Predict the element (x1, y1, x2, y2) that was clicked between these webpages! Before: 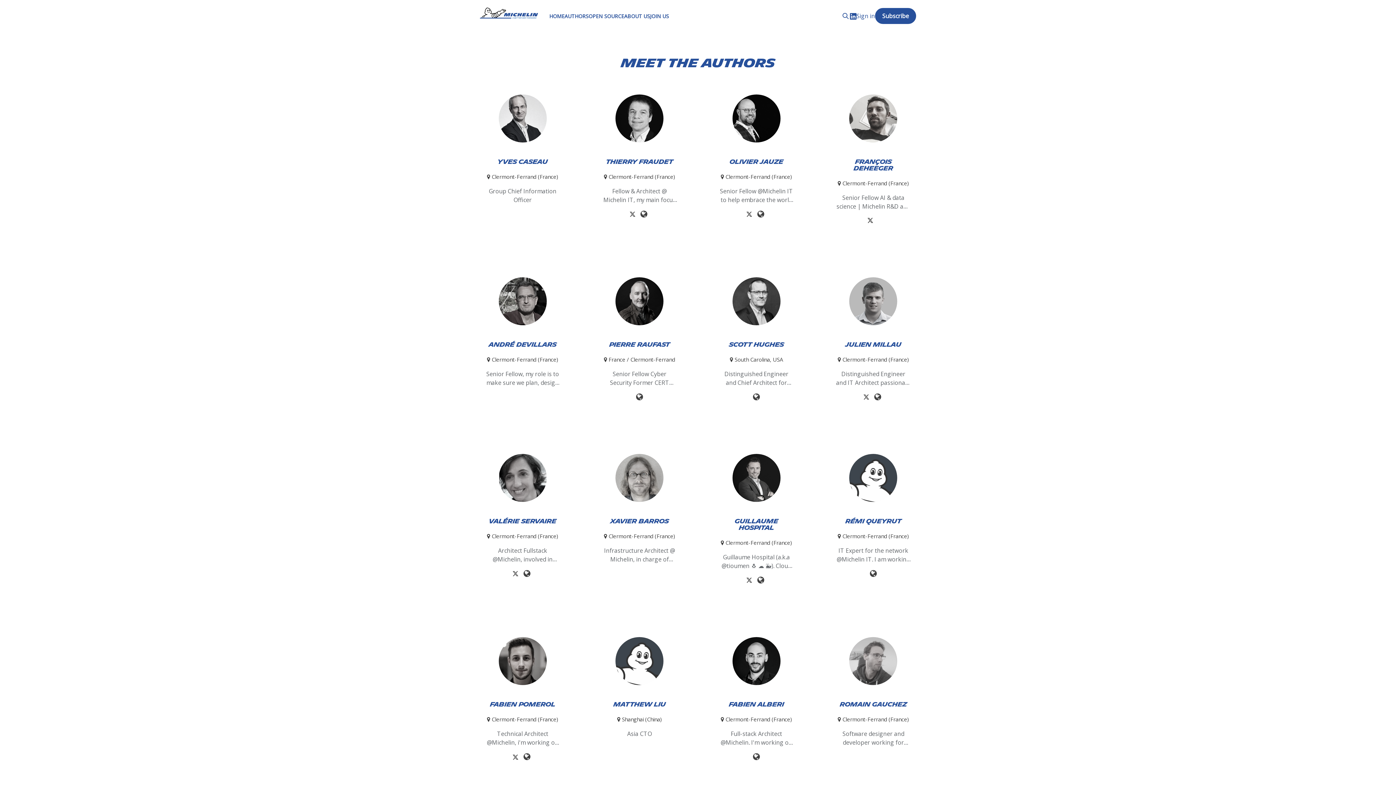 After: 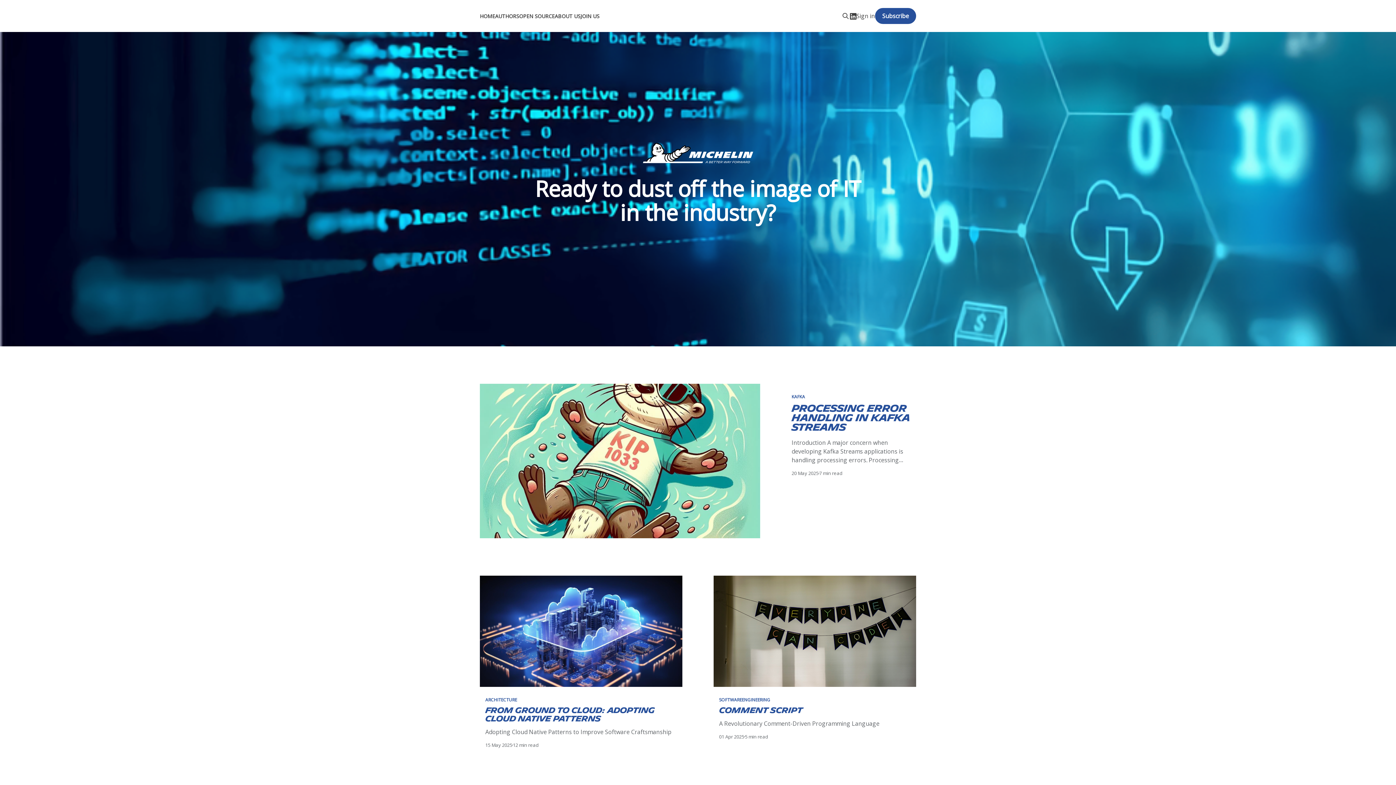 Action: bbox: (480, 7, 538, 18)